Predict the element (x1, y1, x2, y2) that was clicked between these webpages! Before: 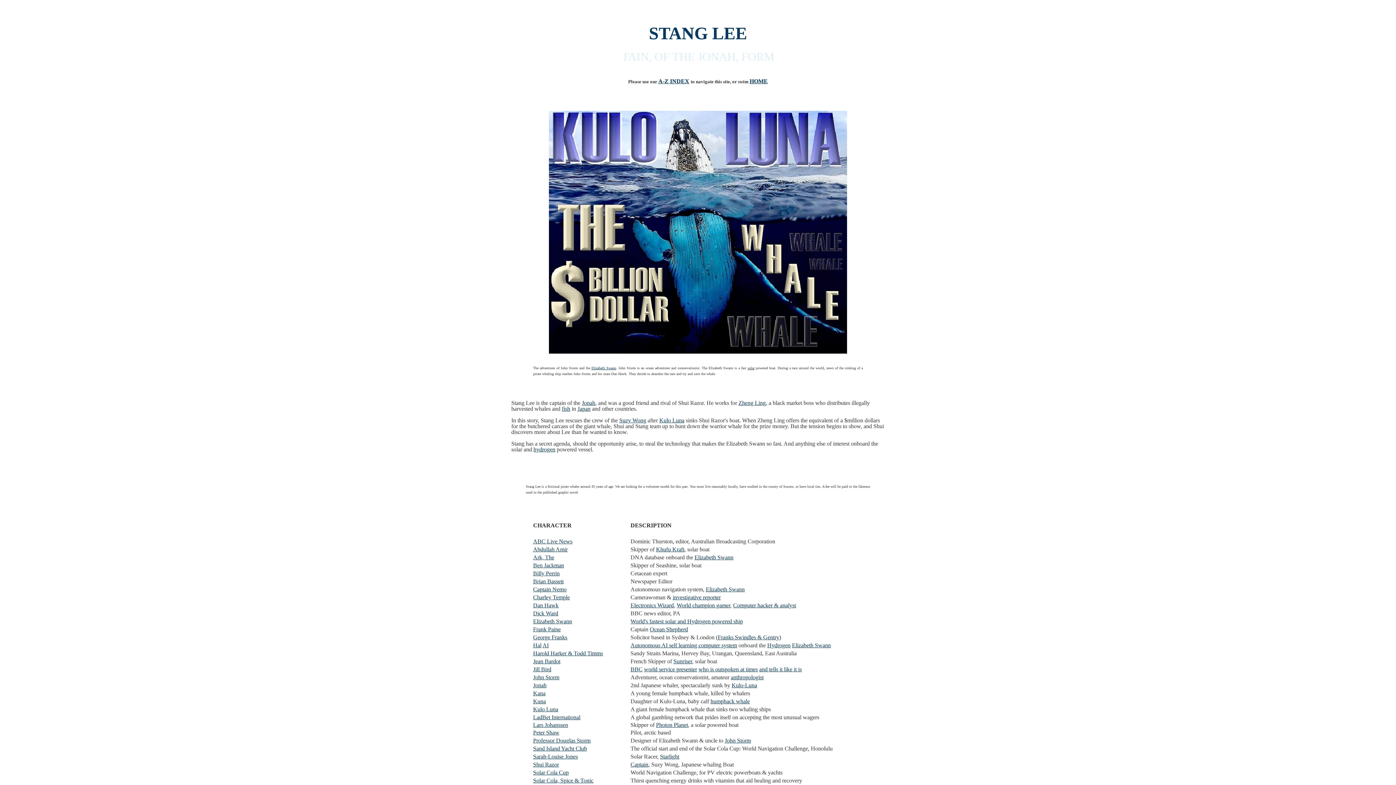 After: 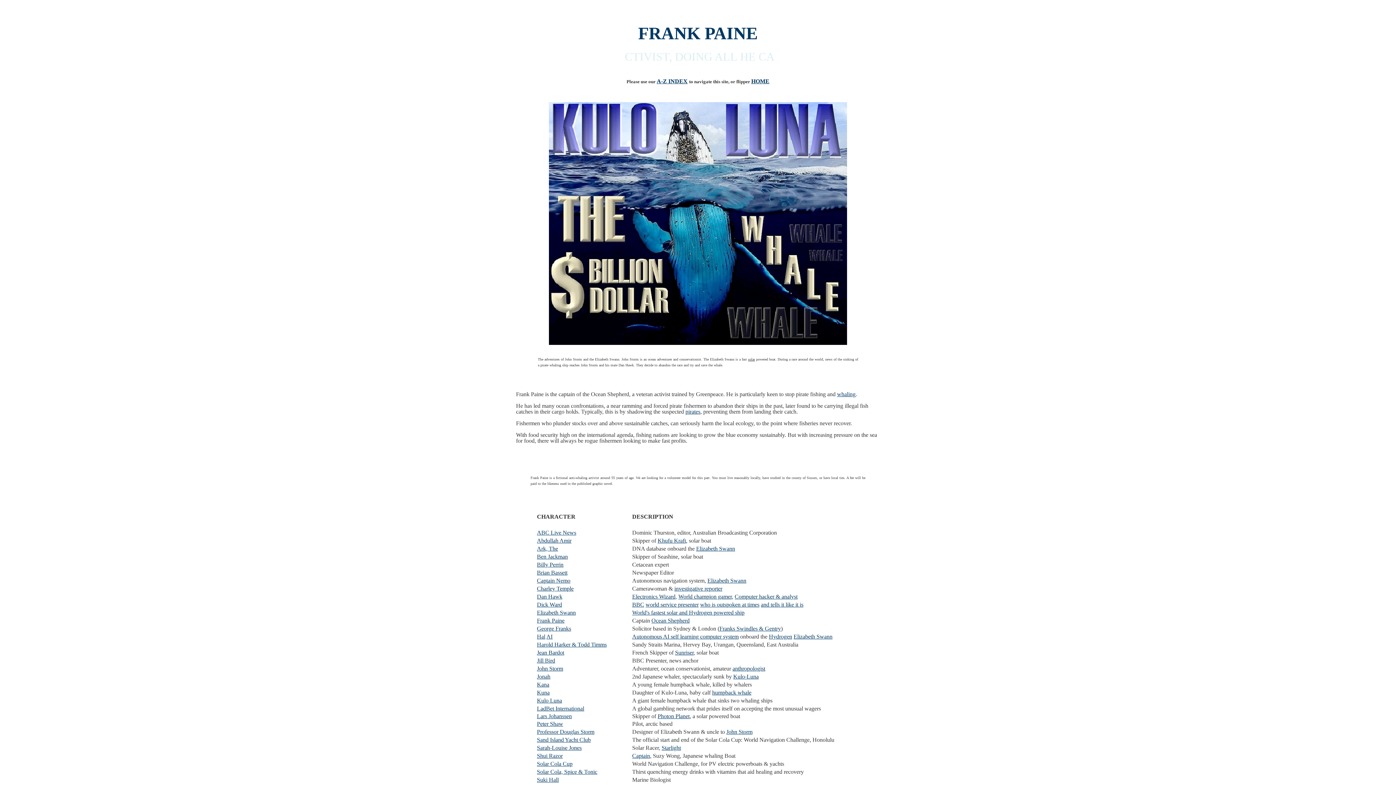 Action: bbox: (533, 626, 560, 632) label: Frank Paine